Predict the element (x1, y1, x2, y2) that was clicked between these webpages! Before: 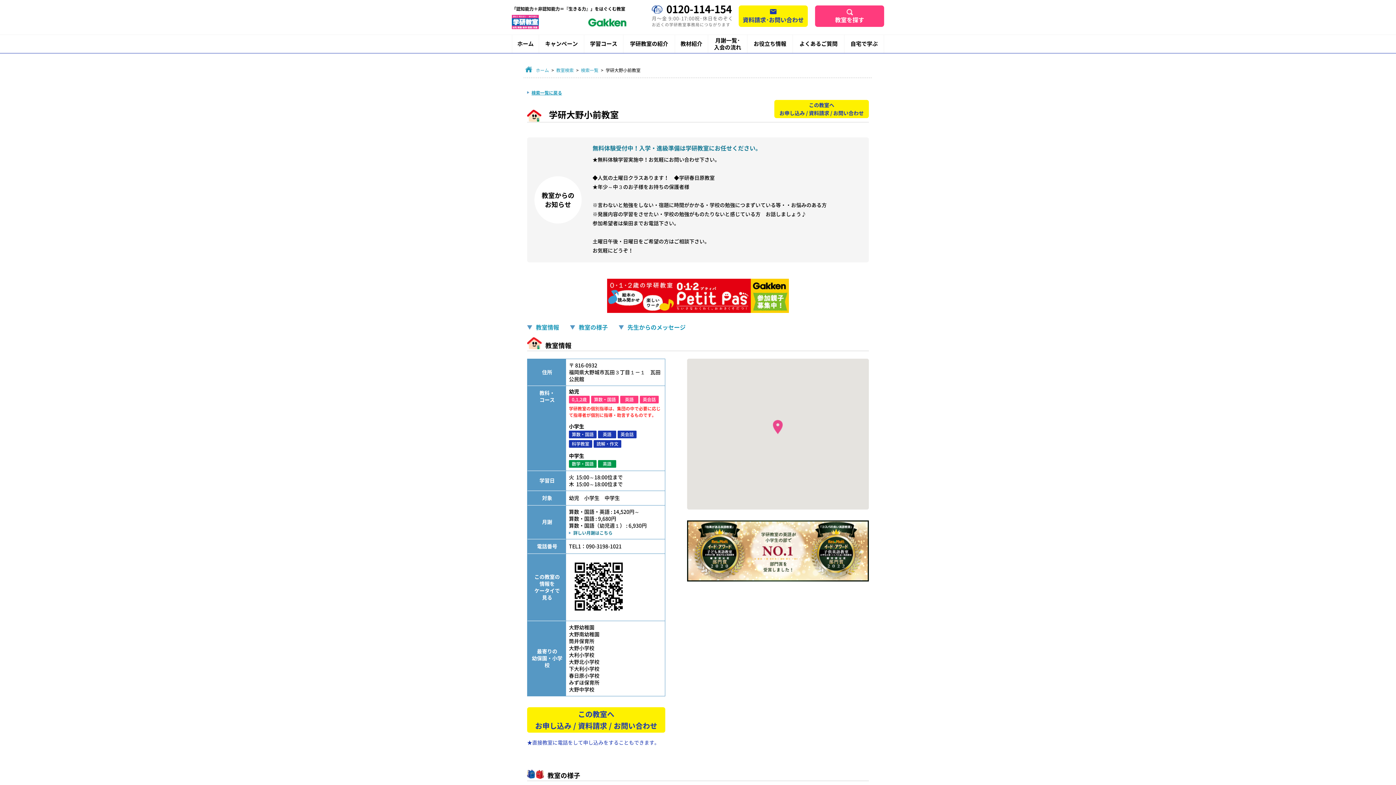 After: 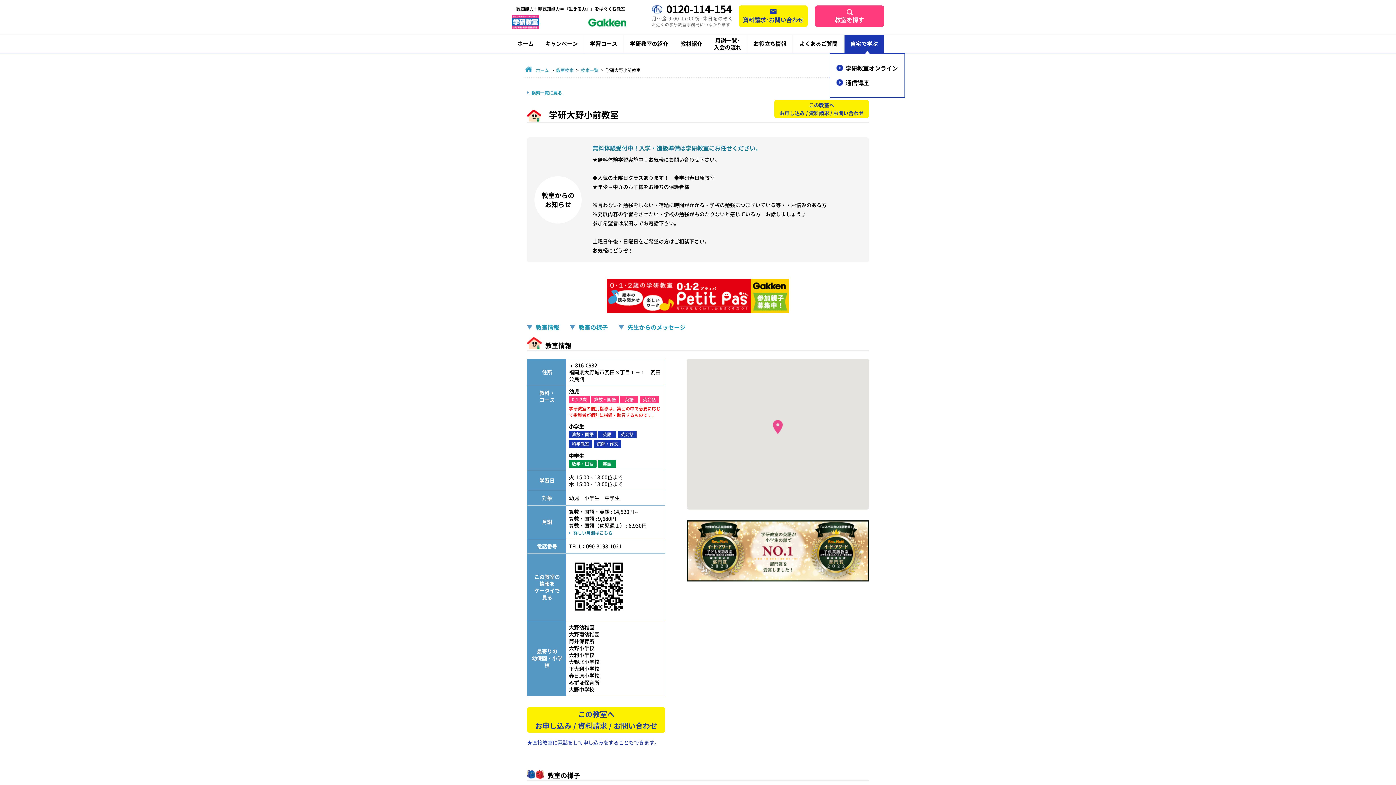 Action: bbox: (848, 40, 880, 47) label: 自宅で学ぶ